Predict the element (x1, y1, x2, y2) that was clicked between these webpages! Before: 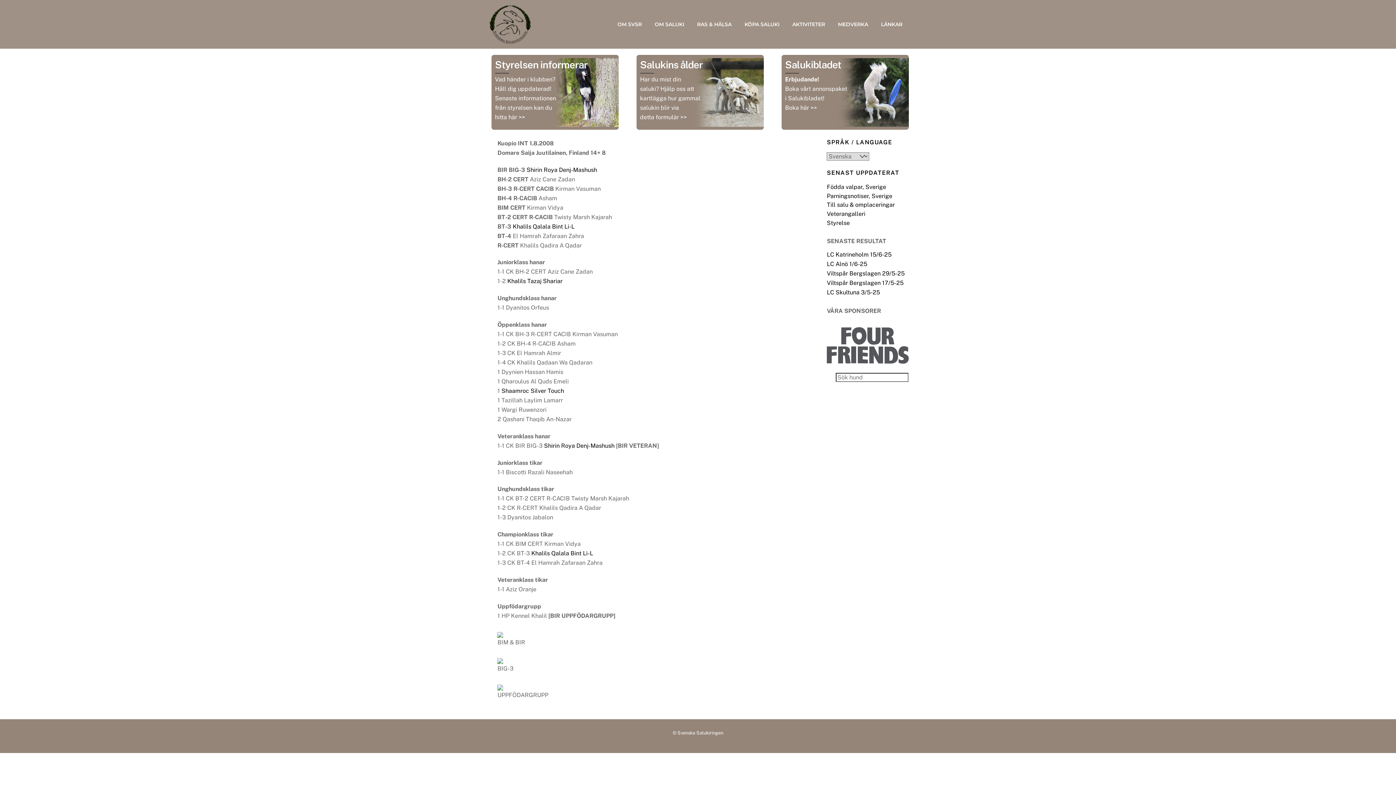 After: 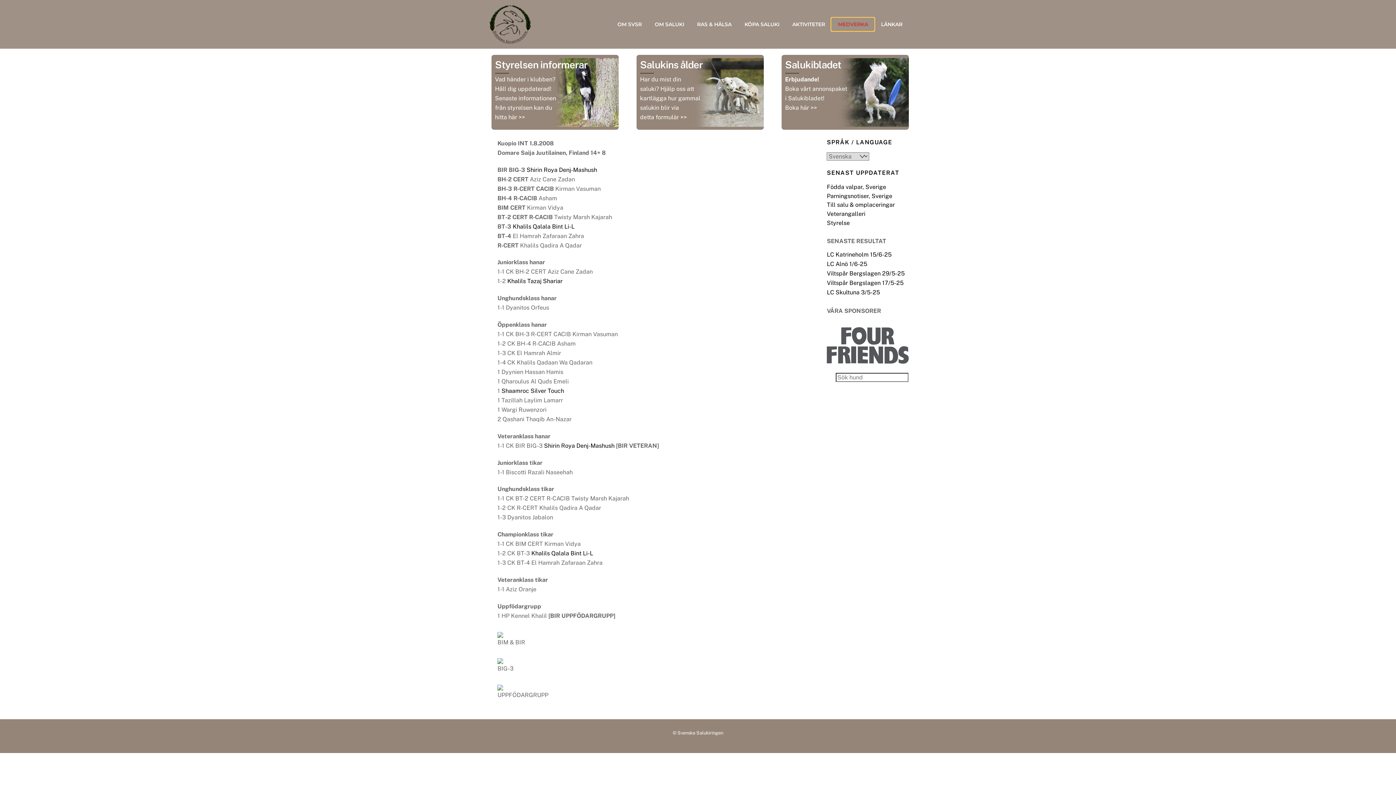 Action: label: MEDVERKA bbox: (831, 17, 874, 30)